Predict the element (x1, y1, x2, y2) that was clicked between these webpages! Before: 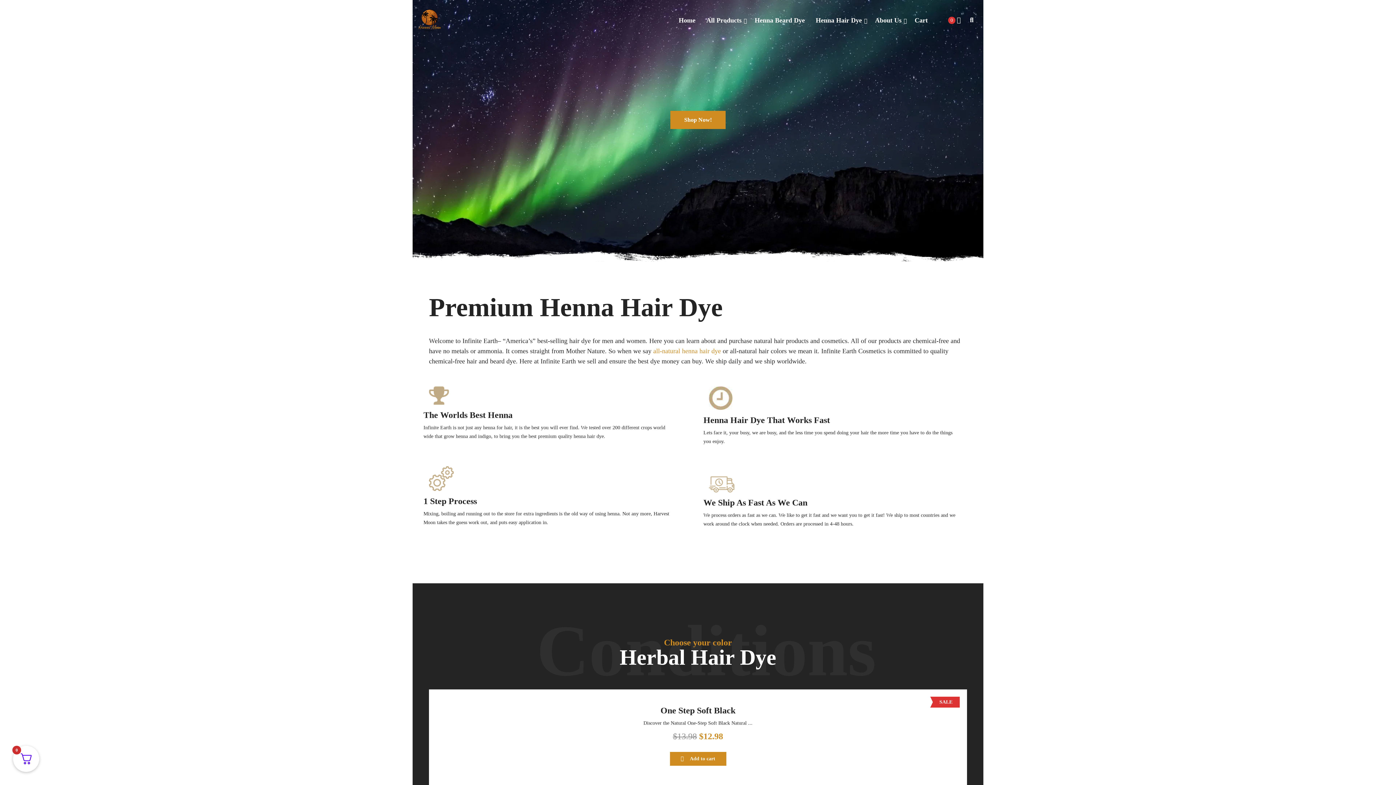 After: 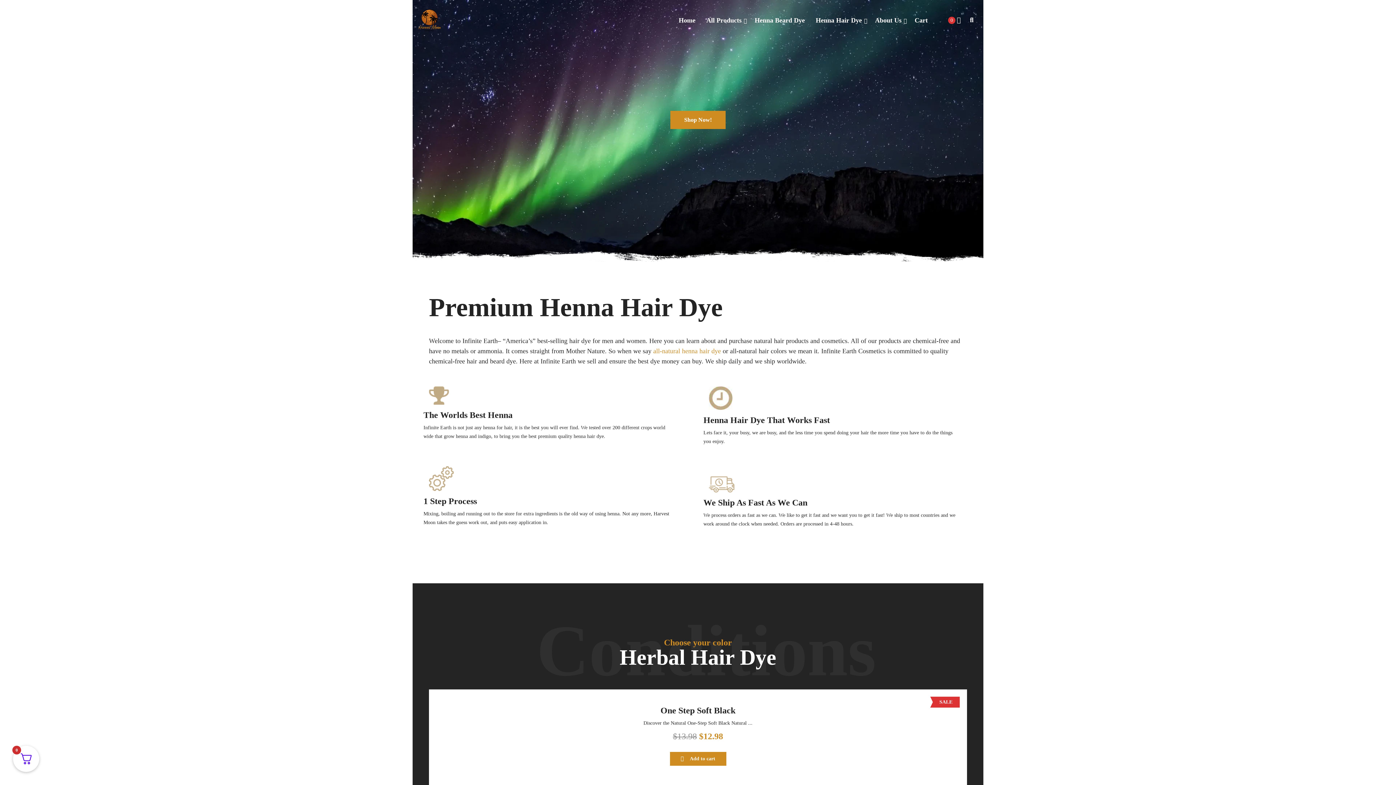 Action: bbox: (673, 7, 701, 25) label: Home